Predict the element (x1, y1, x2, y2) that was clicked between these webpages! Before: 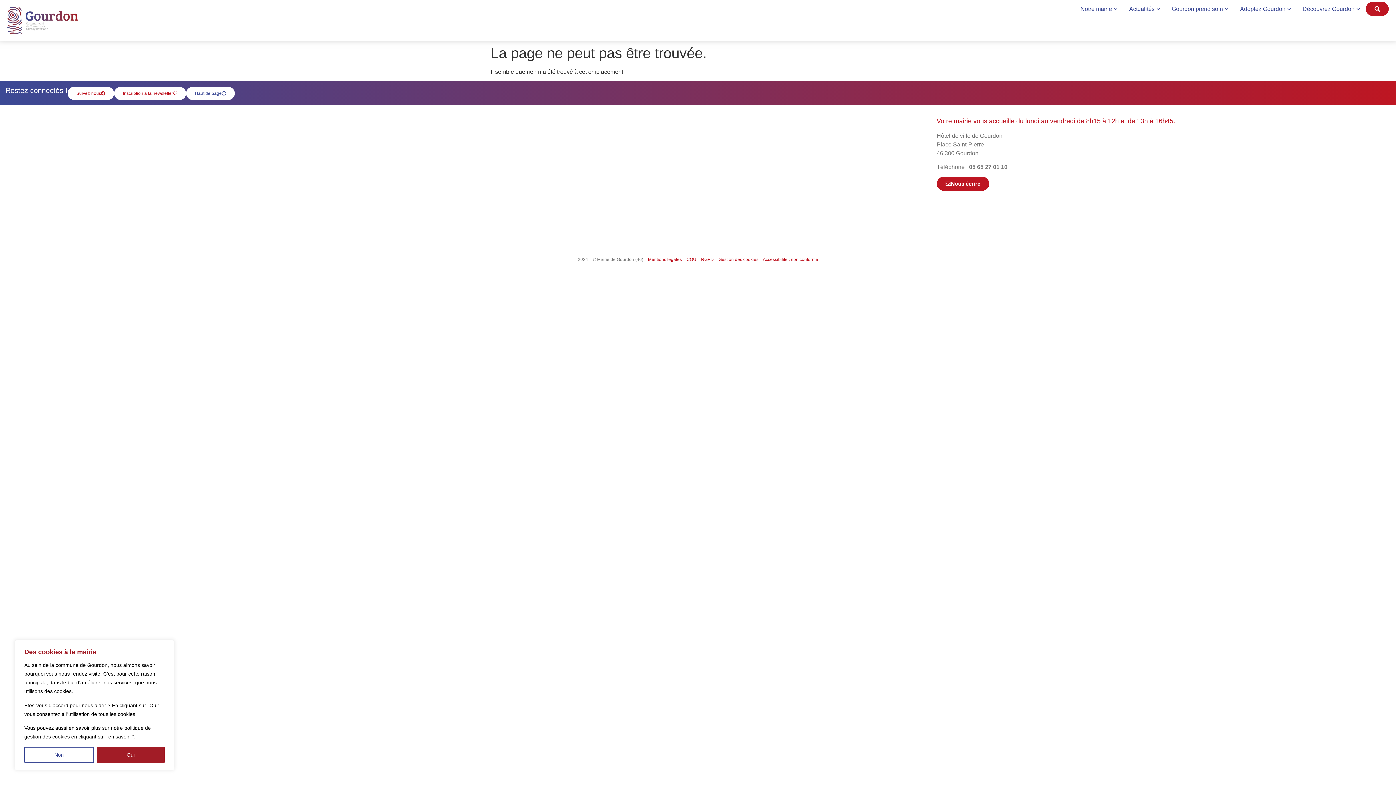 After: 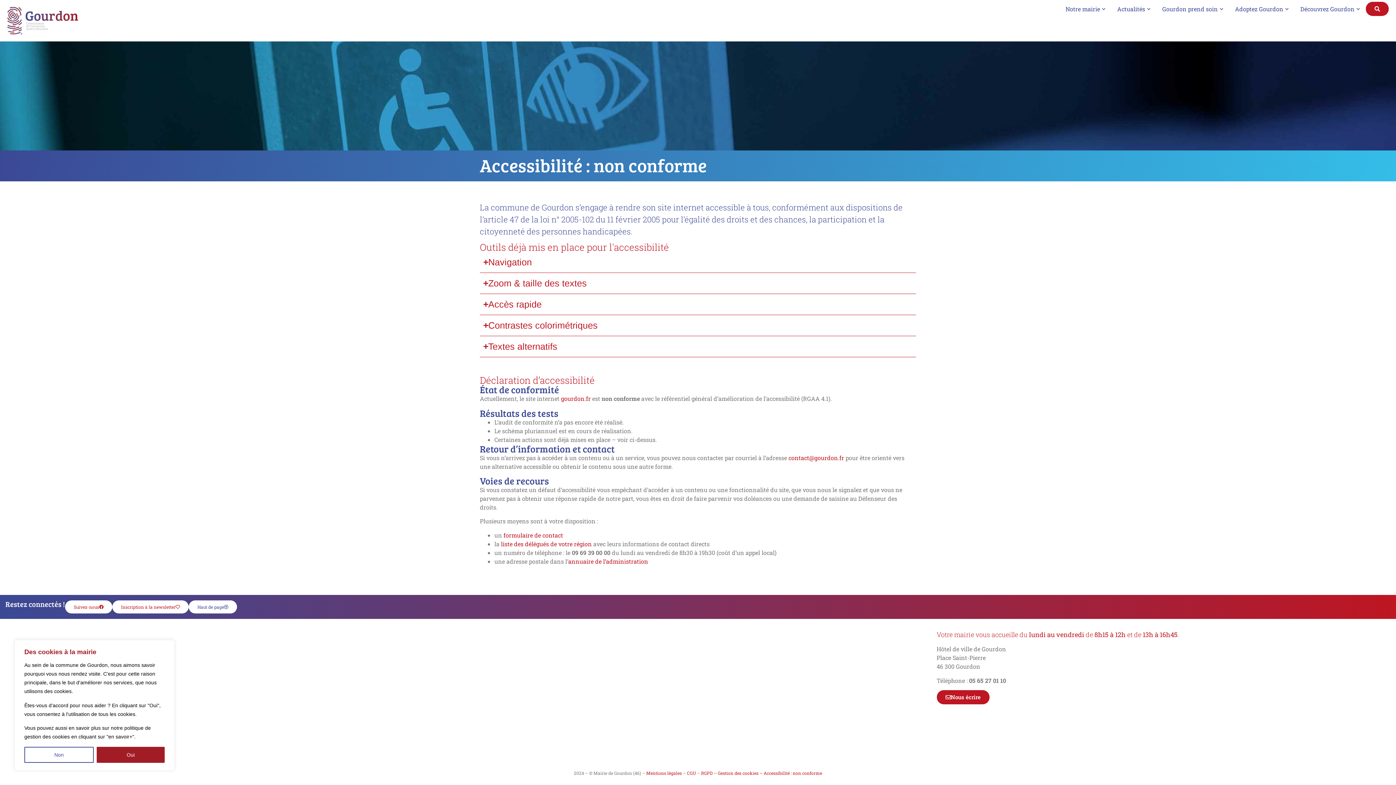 Action: bbox: (763, 257, 818, 262) label: Accessibilité : non conforme